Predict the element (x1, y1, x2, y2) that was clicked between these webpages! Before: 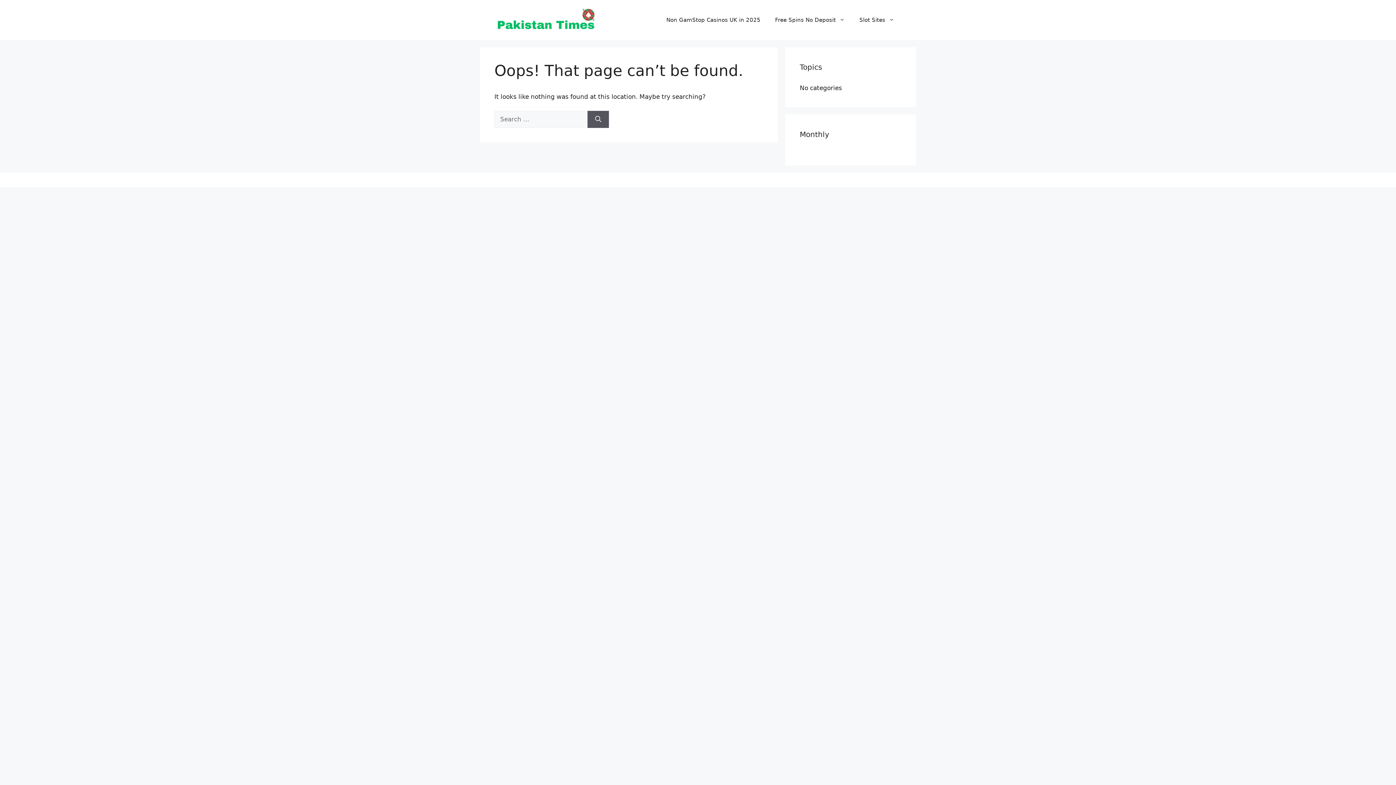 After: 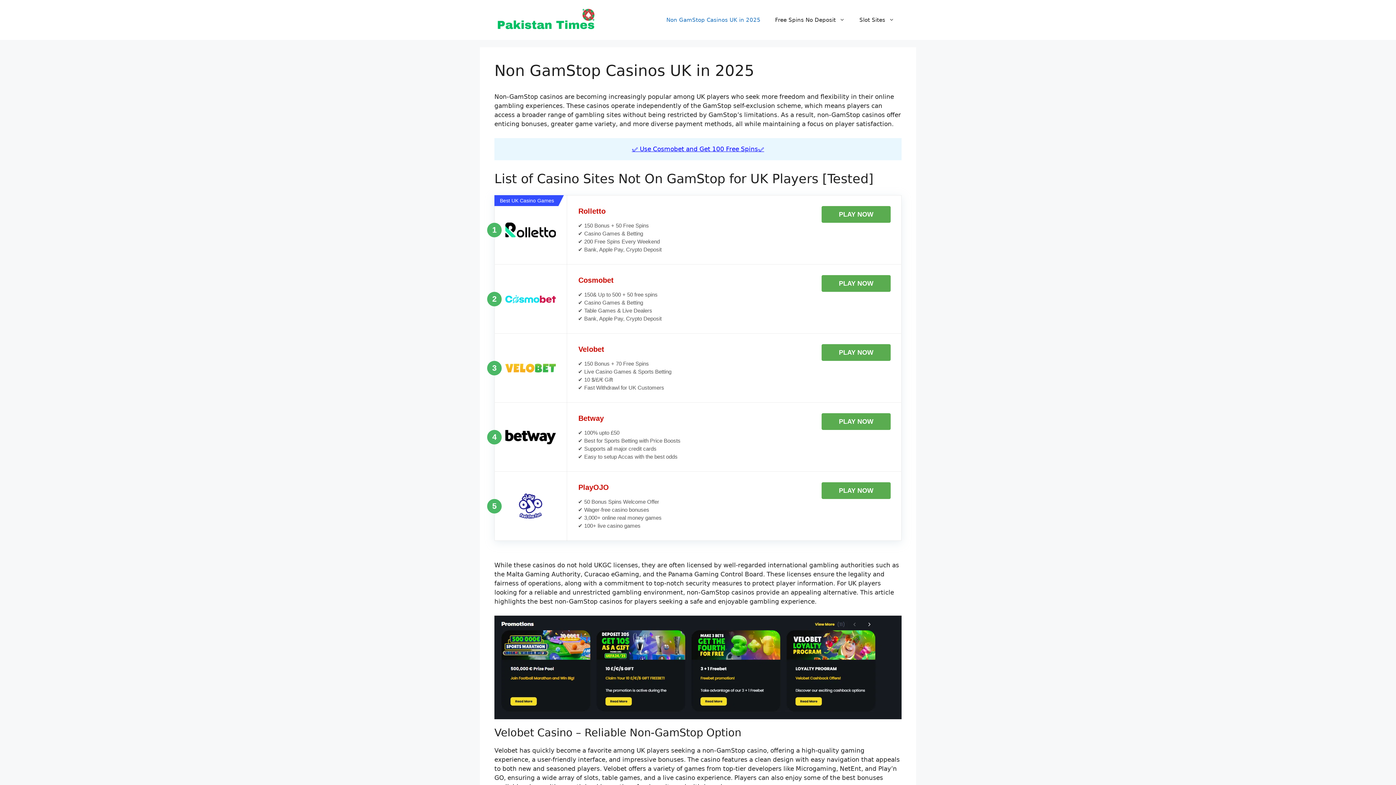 Action: bbox: (494, 15, 596, 23)